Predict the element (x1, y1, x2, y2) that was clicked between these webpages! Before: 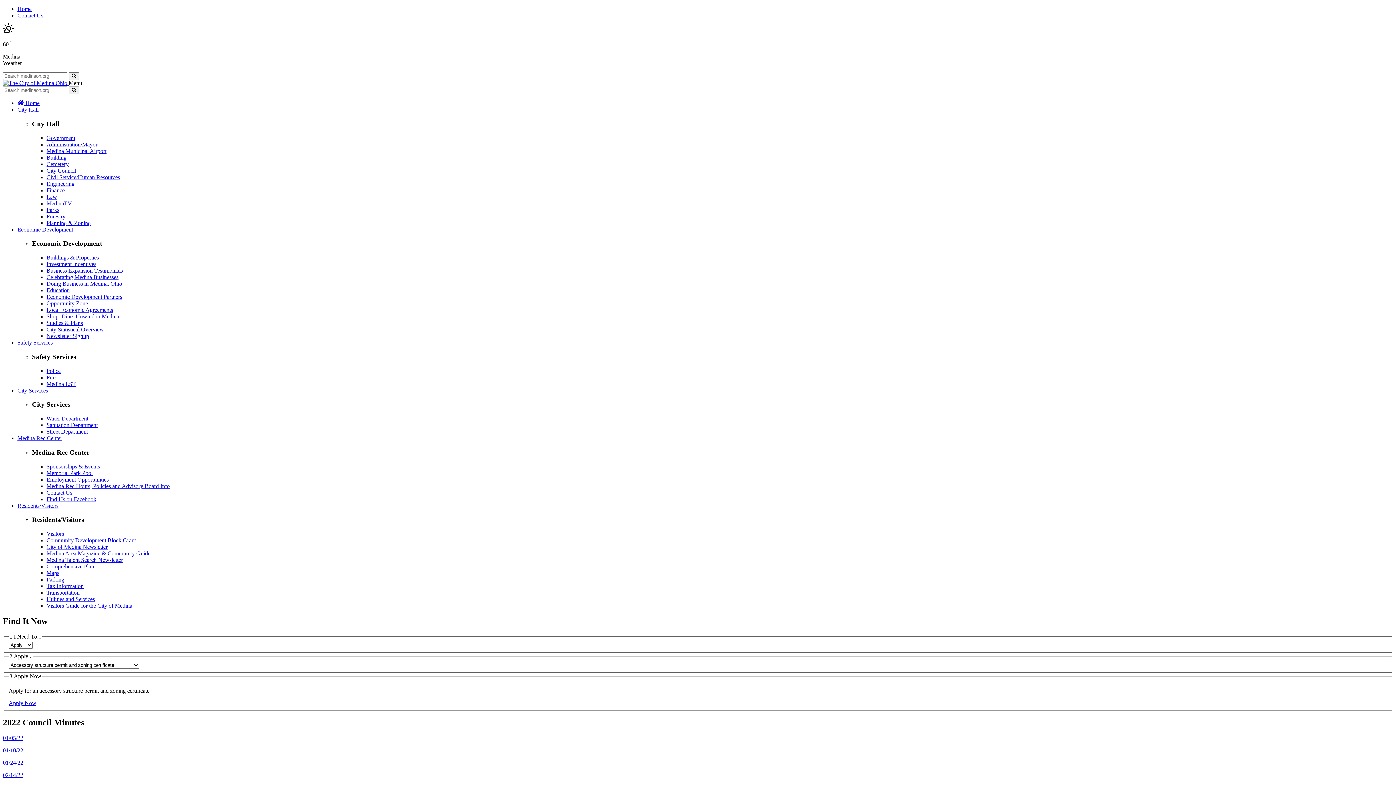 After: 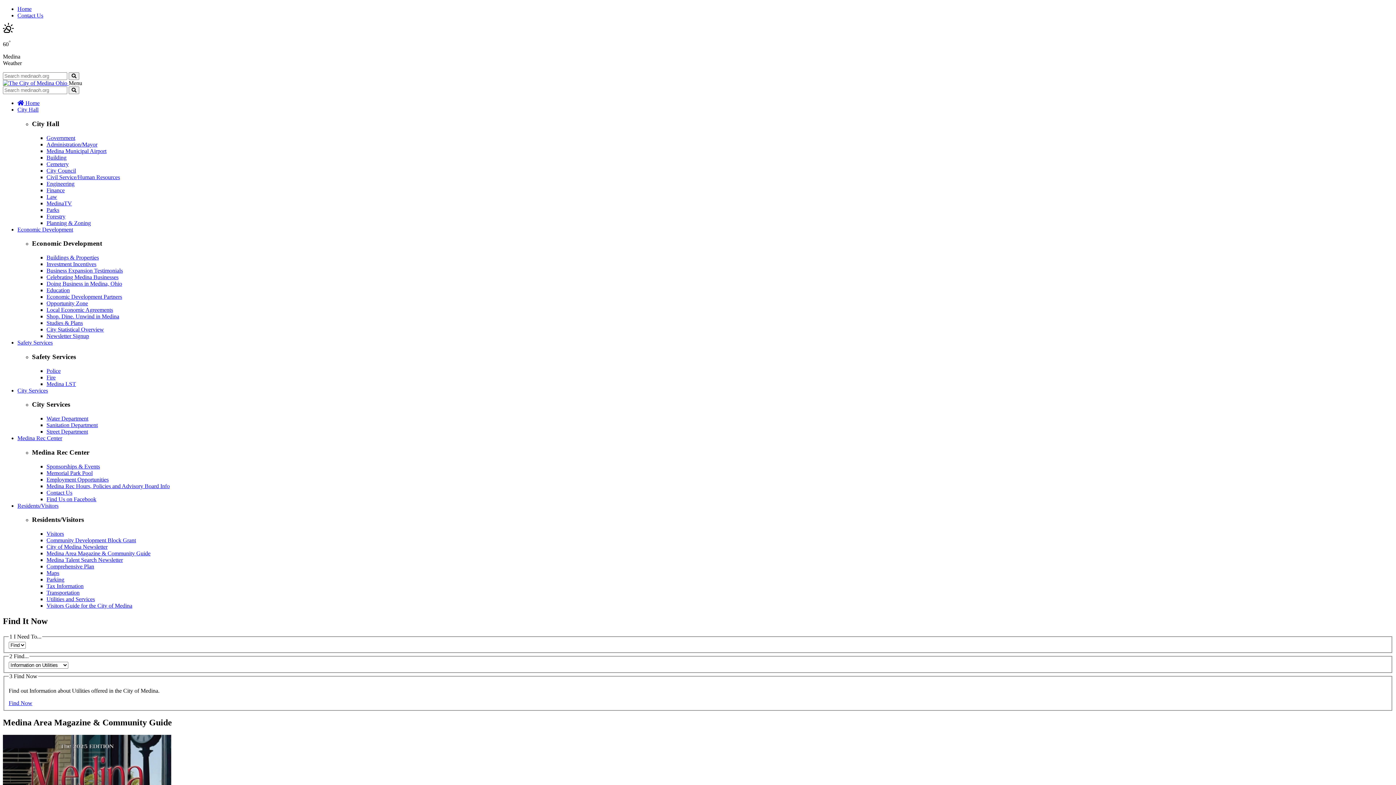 Action: bbox: (46, 550, 150, 556) label: Medina Area Magazine & Community Guide